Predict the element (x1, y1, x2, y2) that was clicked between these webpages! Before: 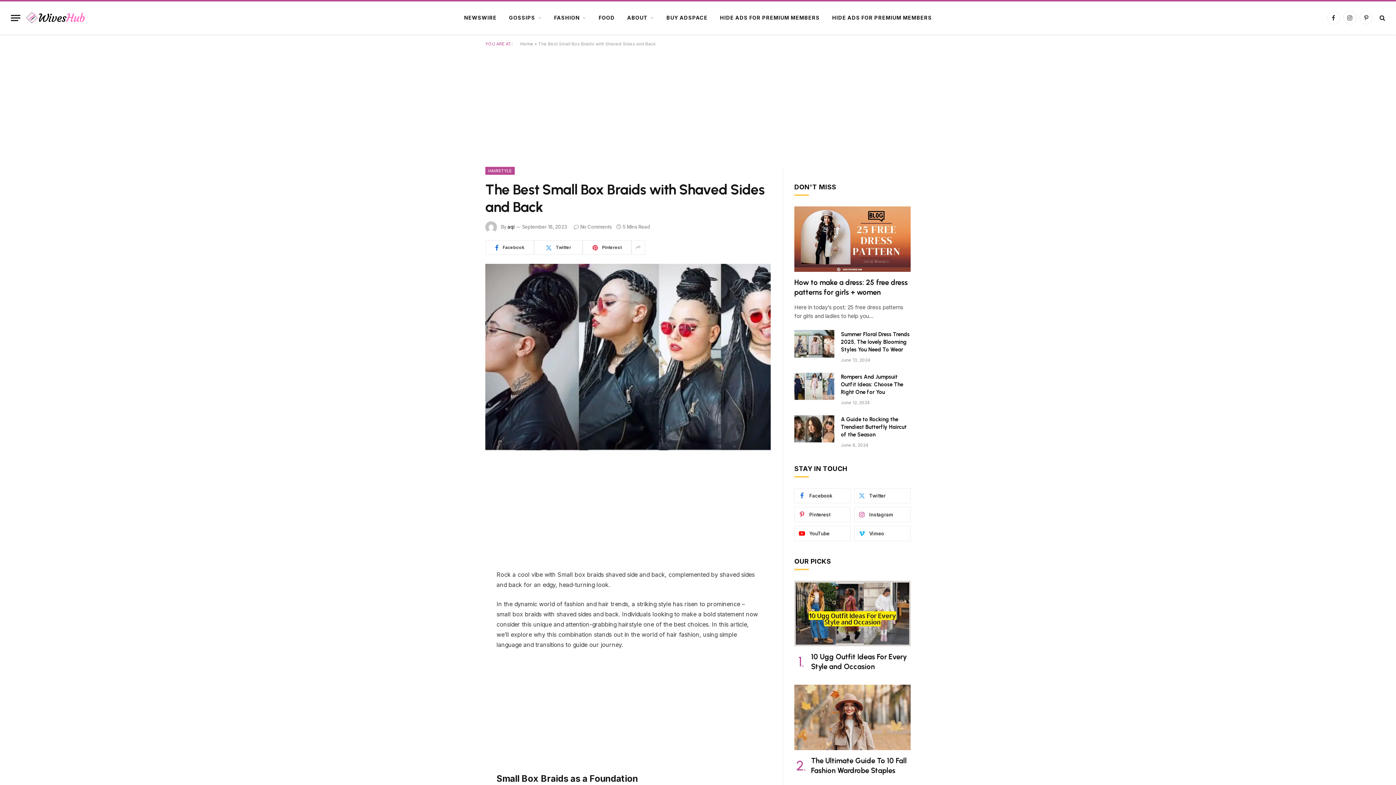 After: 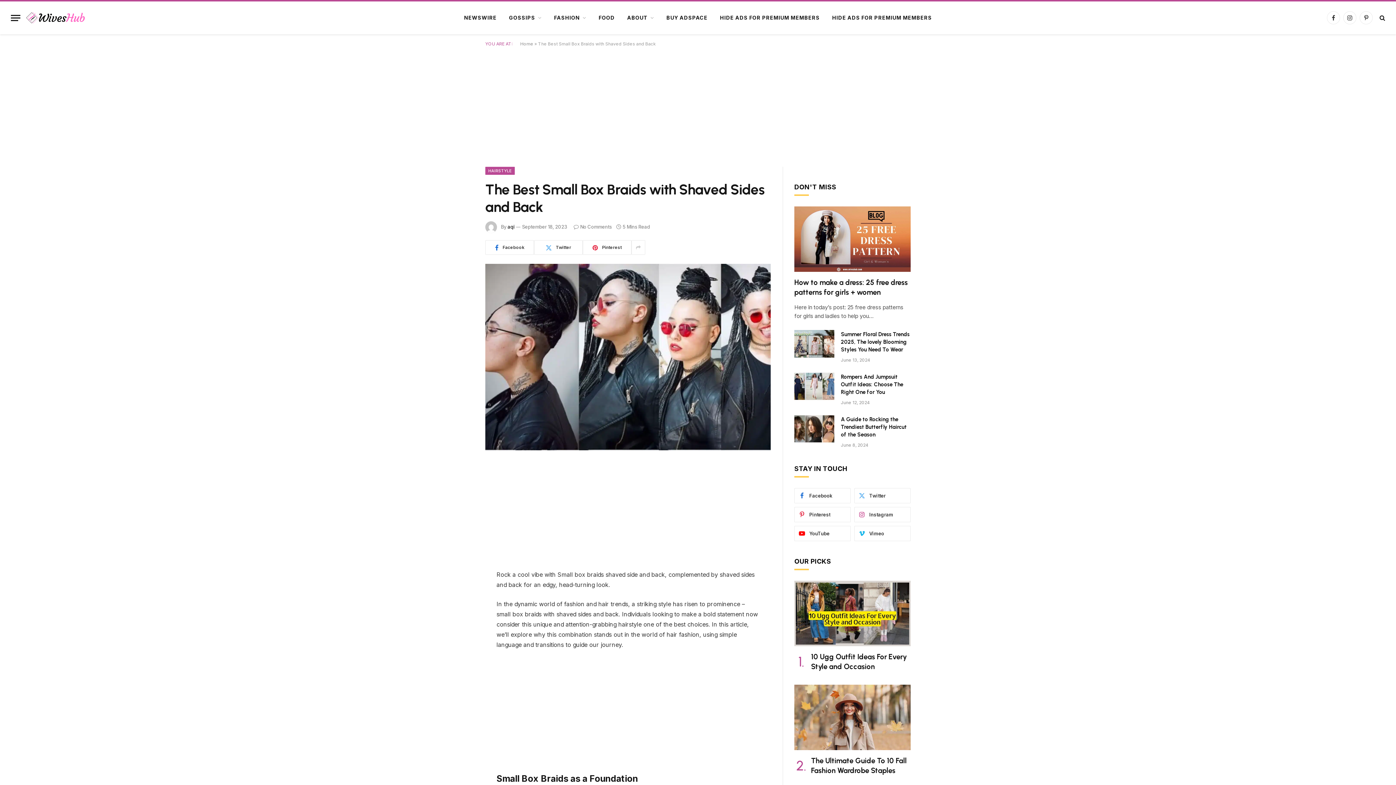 Action: bbox: (452, 478, 467, 493)